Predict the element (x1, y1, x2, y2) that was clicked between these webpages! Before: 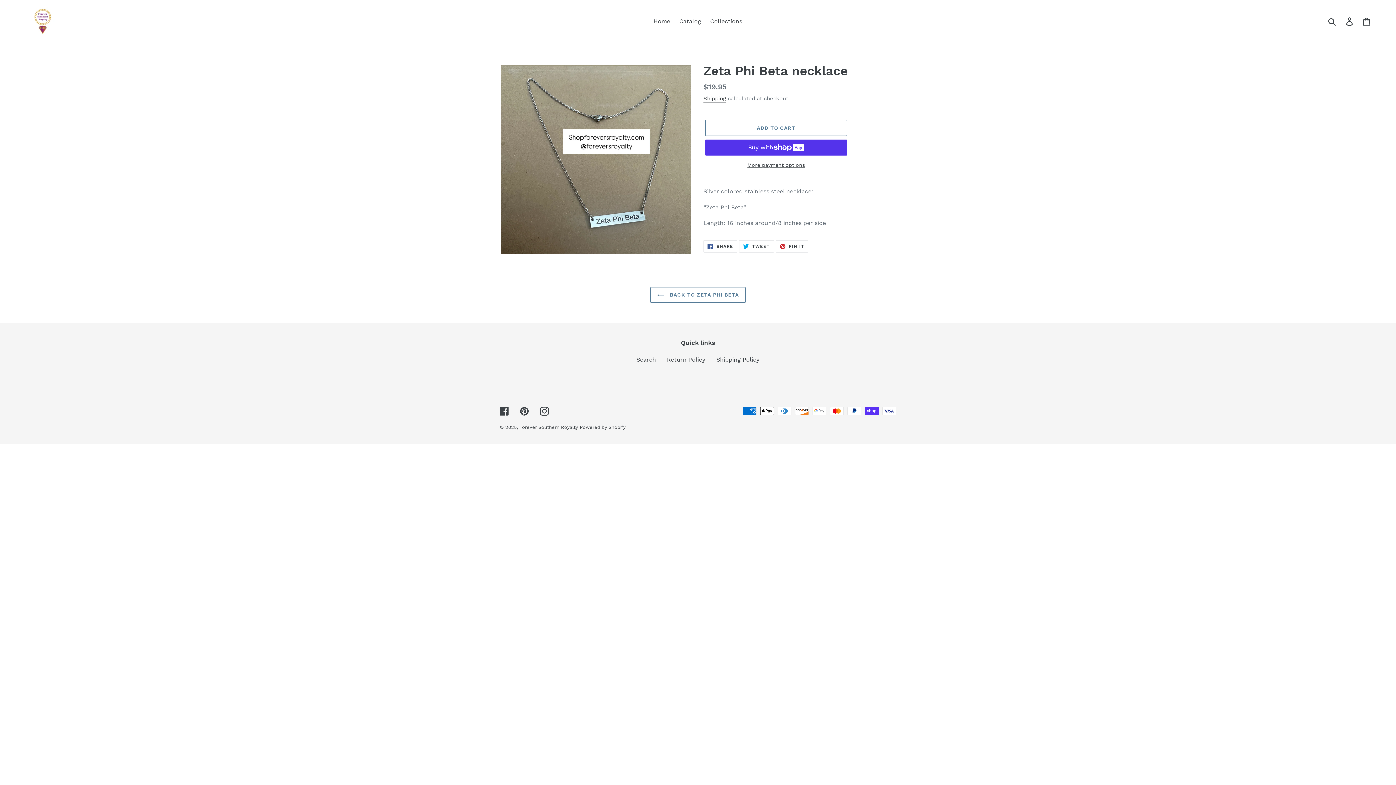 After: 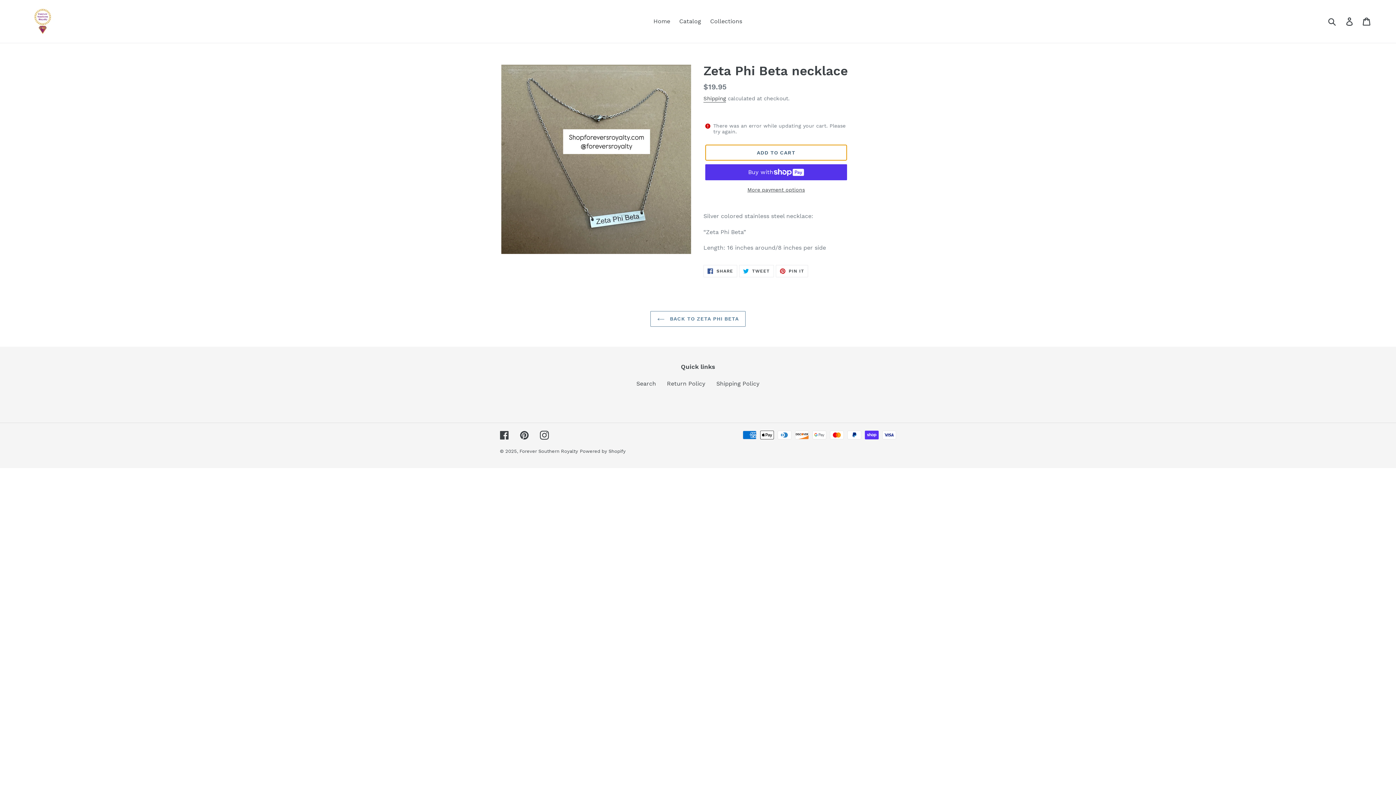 Action: bbox: (705, 120, 847, 136) label: Add to cart